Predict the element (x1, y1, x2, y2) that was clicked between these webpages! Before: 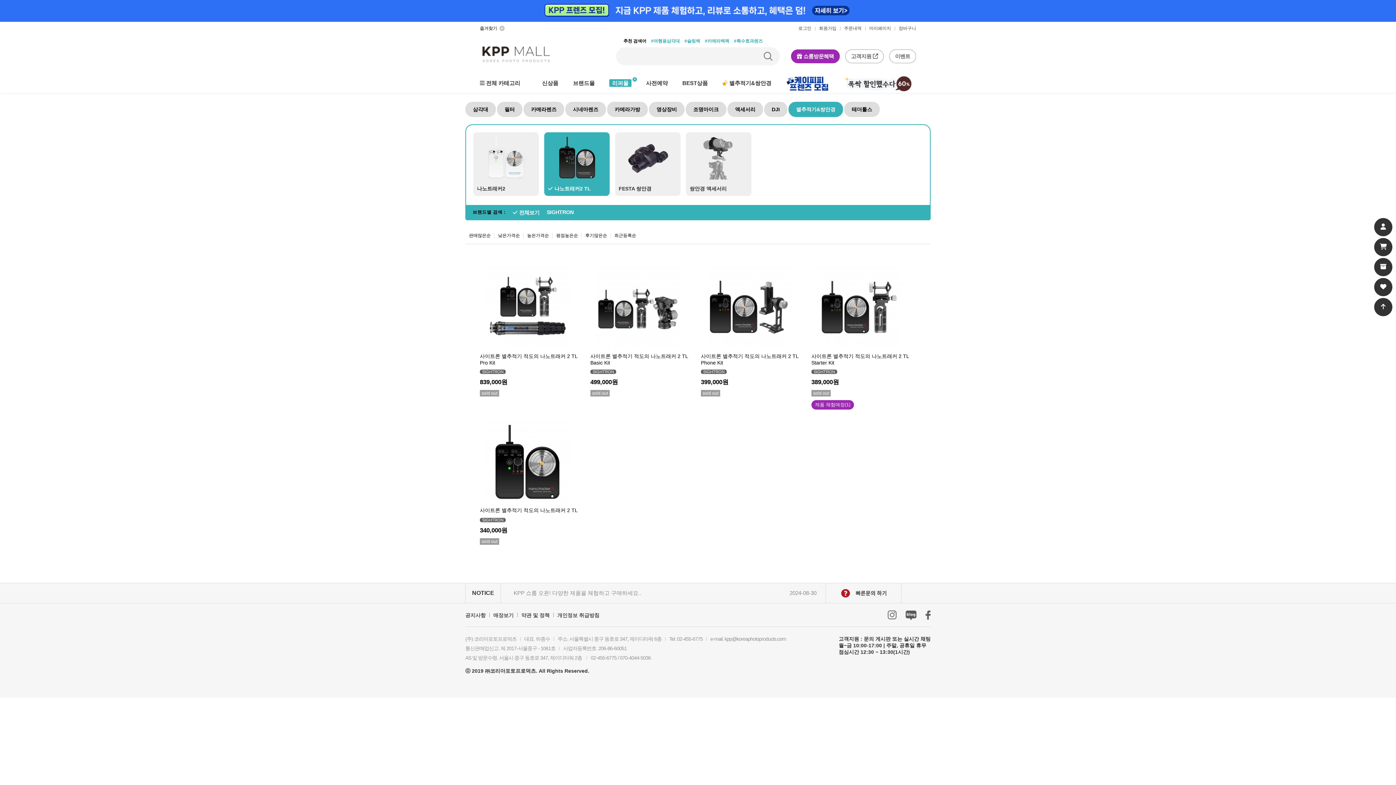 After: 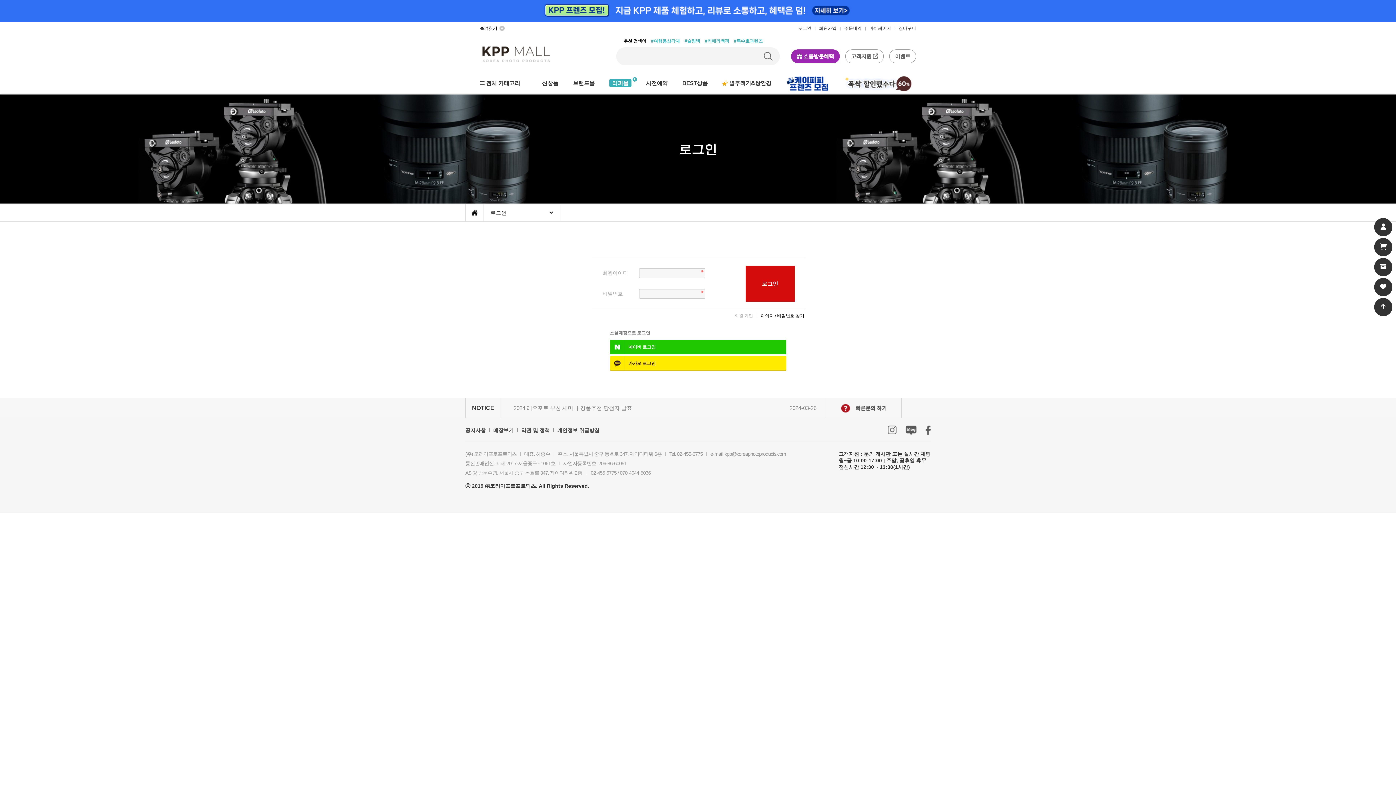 Action: bbox: (869, 25, 891, 30) label: 마이페이지